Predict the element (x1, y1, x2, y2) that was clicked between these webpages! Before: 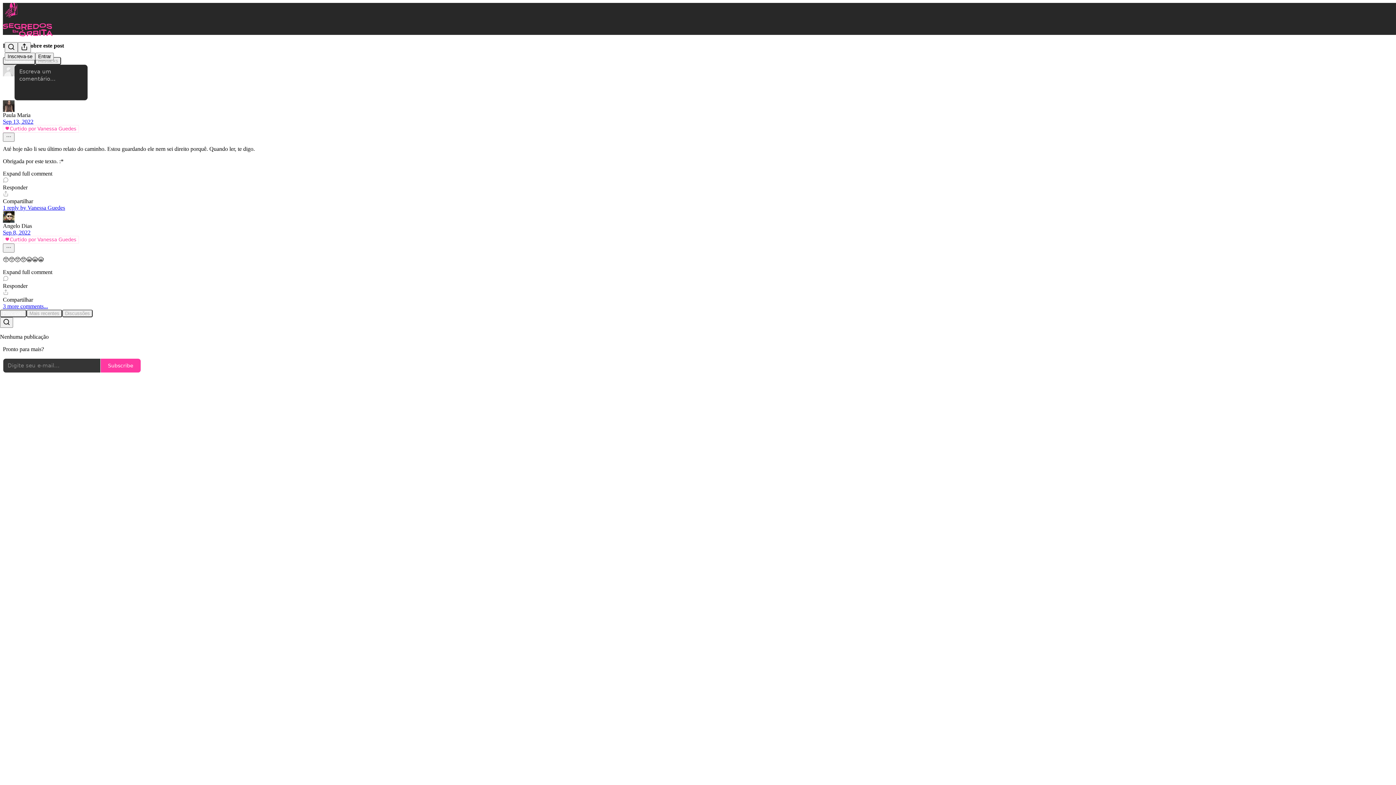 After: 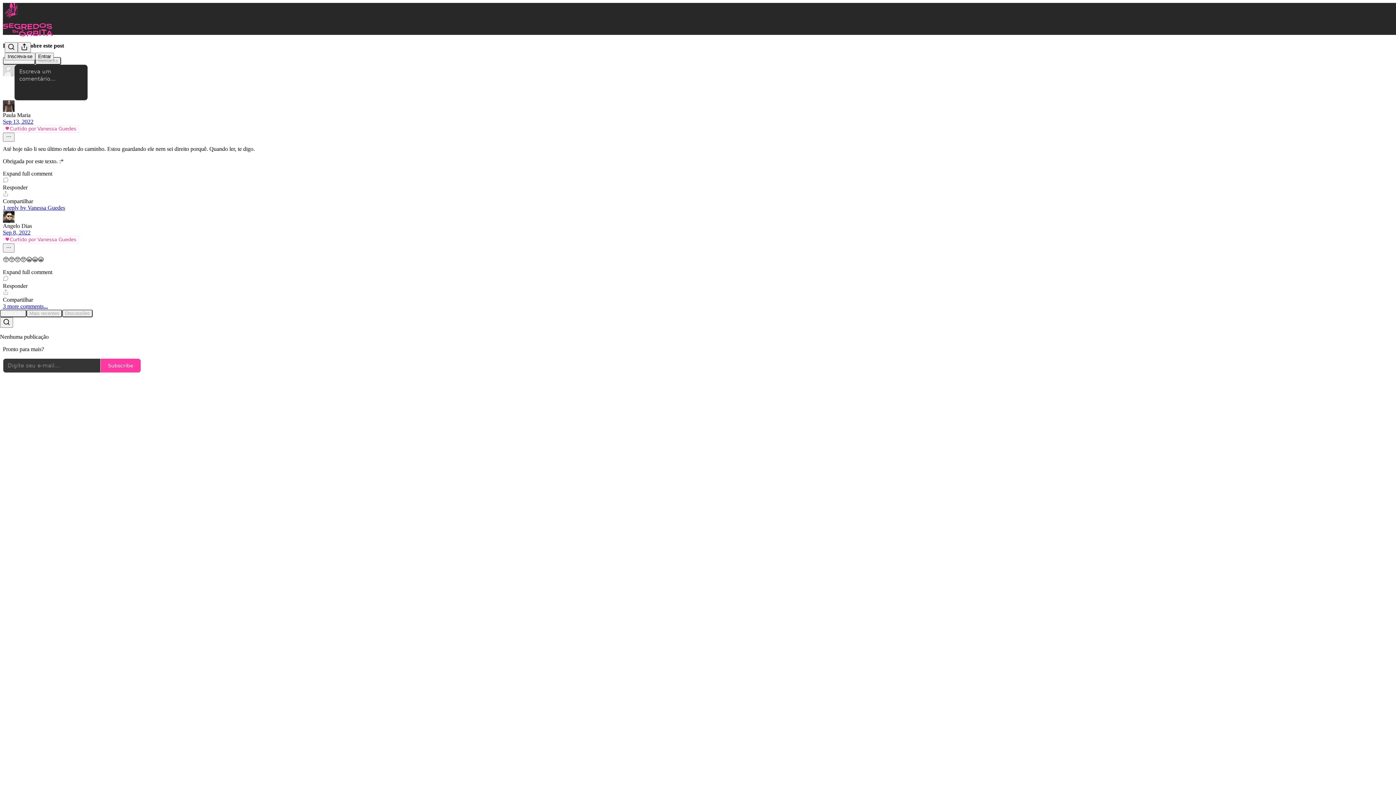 Action: bbox: (2, 268, 1393, 275) label: Expand full comment